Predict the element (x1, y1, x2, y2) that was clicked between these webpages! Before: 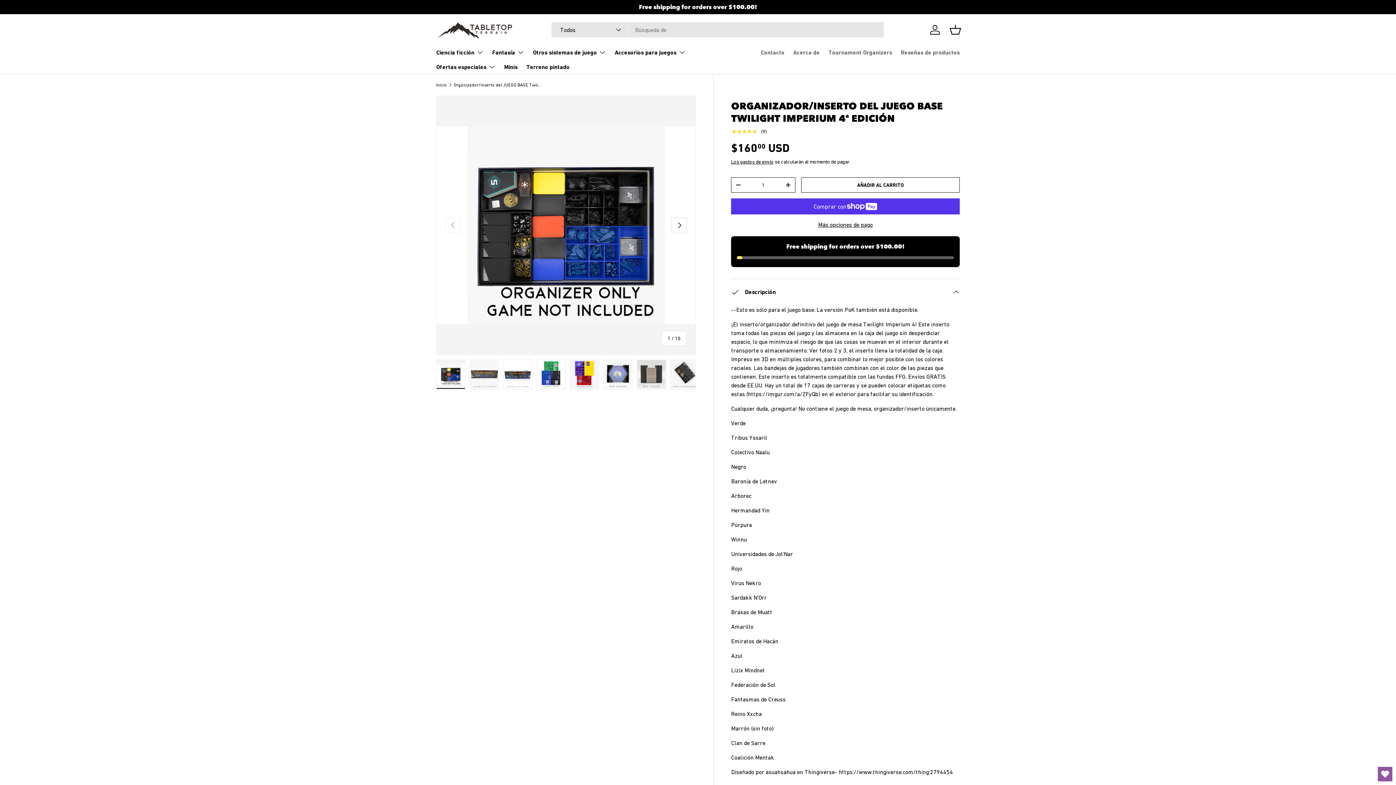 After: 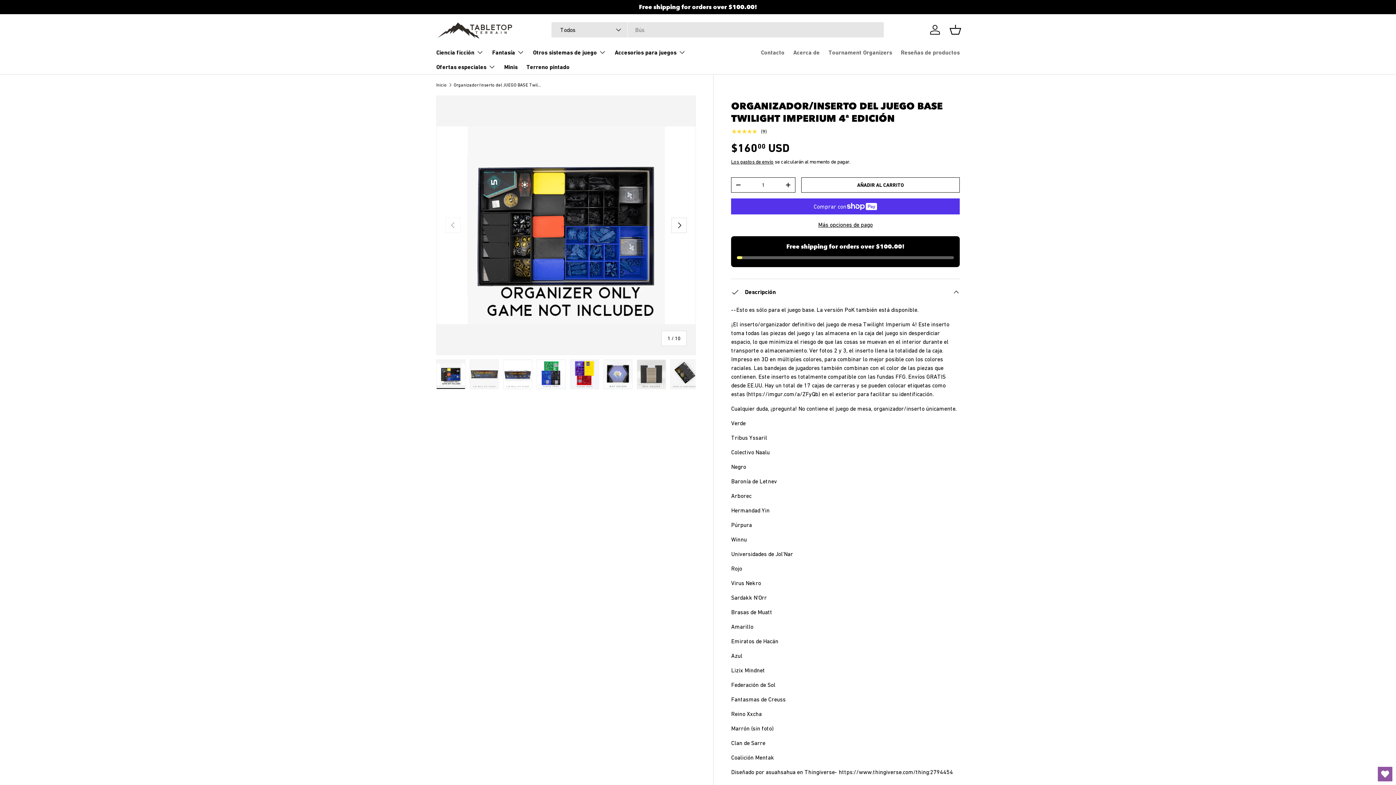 Action: label: Cargar imagen 1 en la vista de galería bbox: (436, 359, 465, 389)